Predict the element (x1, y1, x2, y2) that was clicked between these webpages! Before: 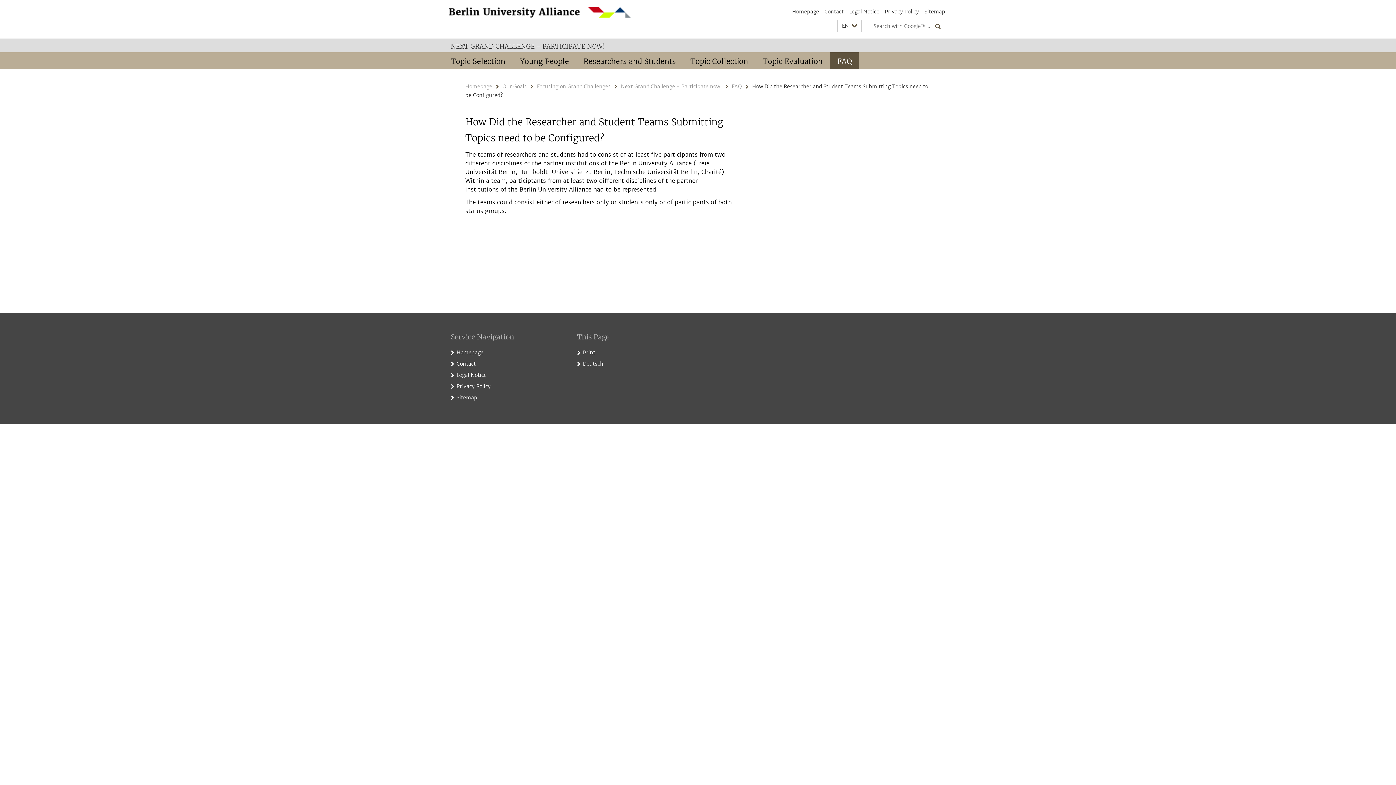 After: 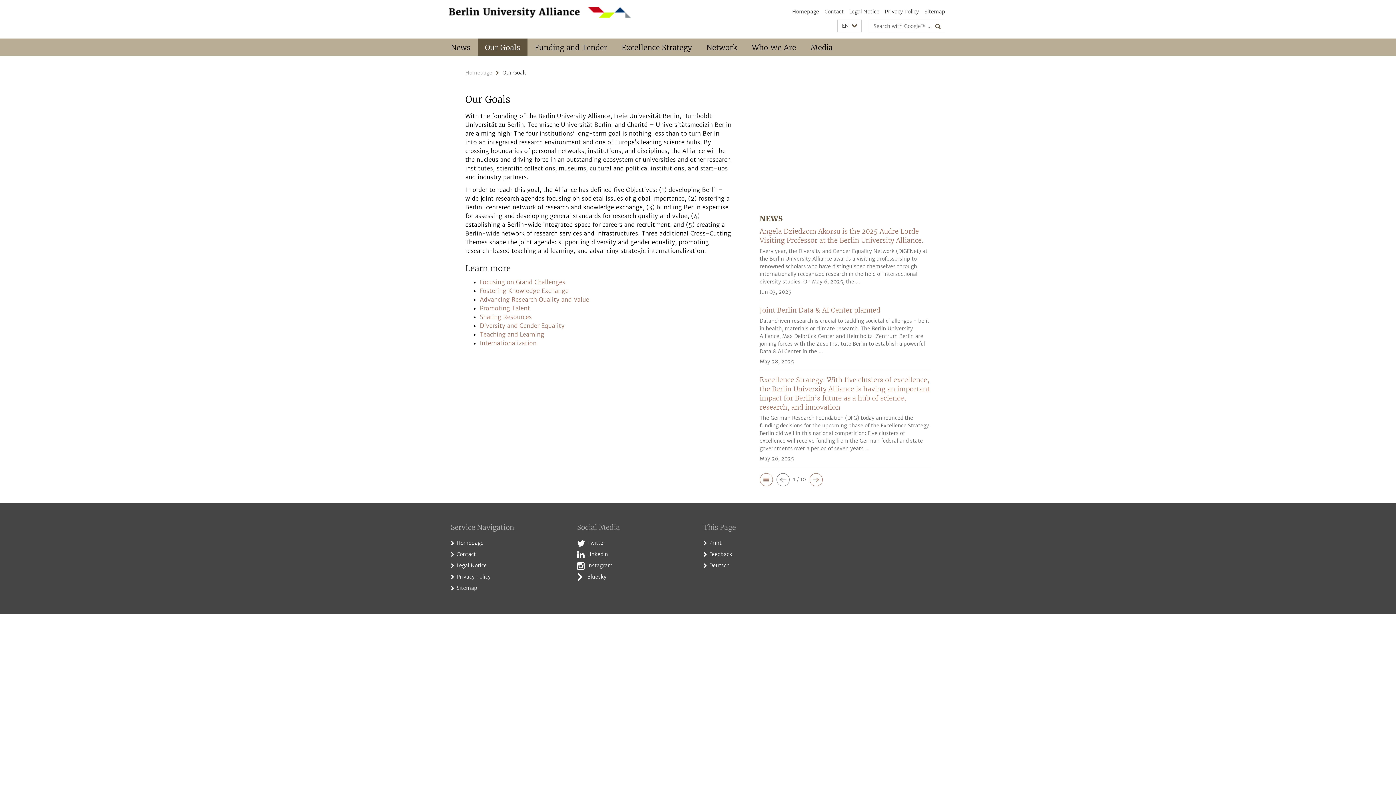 Action: bbox: (502, 83, 526, 89) label: Our Goals